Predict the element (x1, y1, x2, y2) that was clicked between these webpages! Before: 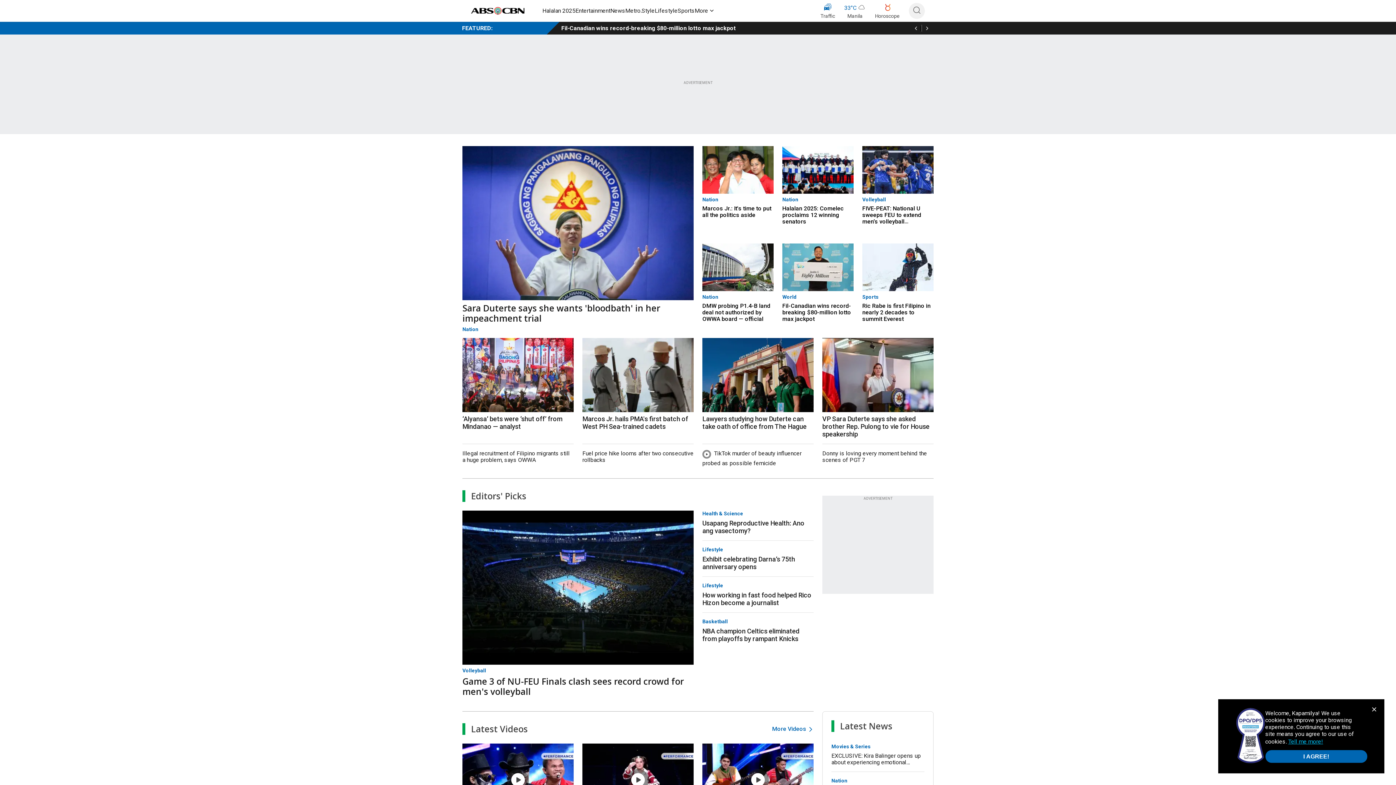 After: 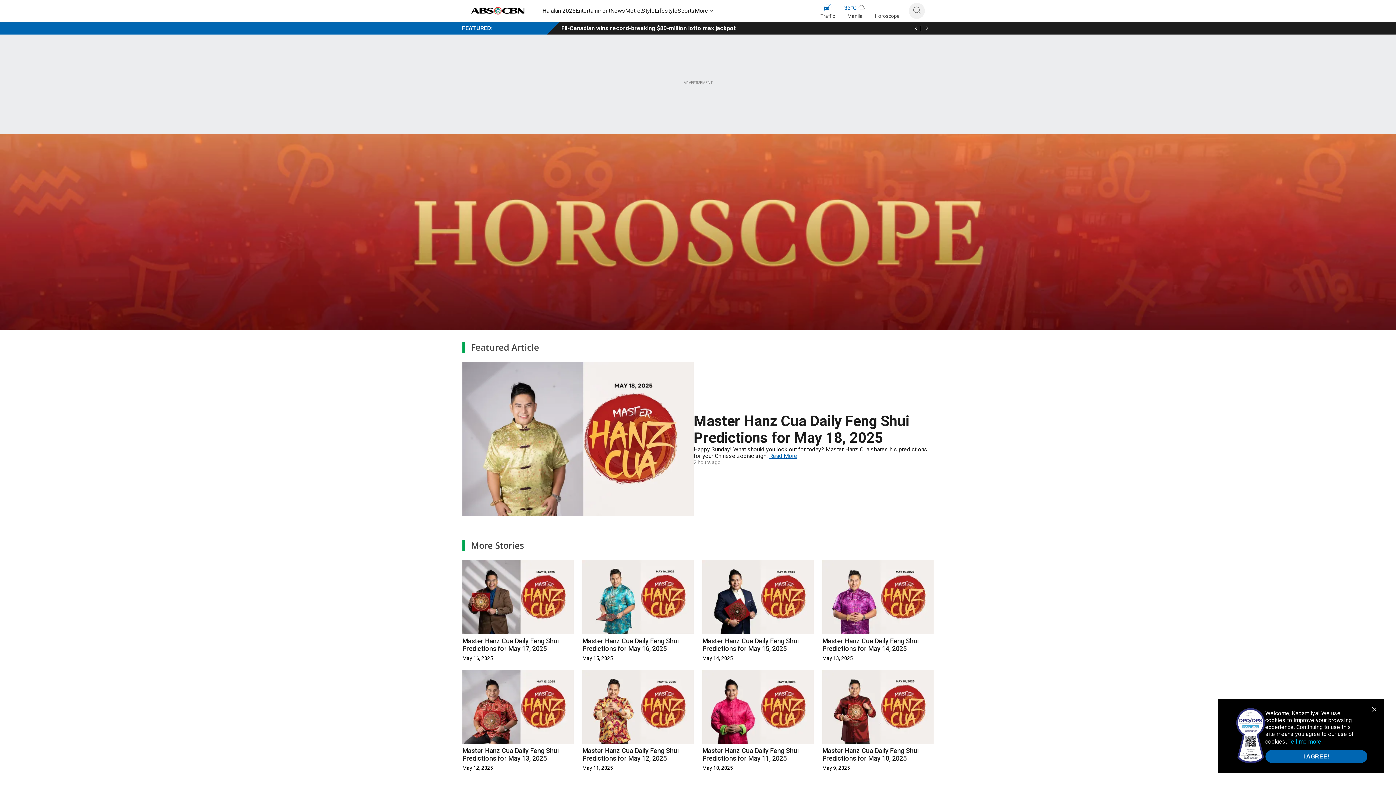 Action: label: Horoscope bbox: (875, 2, 900, 20)